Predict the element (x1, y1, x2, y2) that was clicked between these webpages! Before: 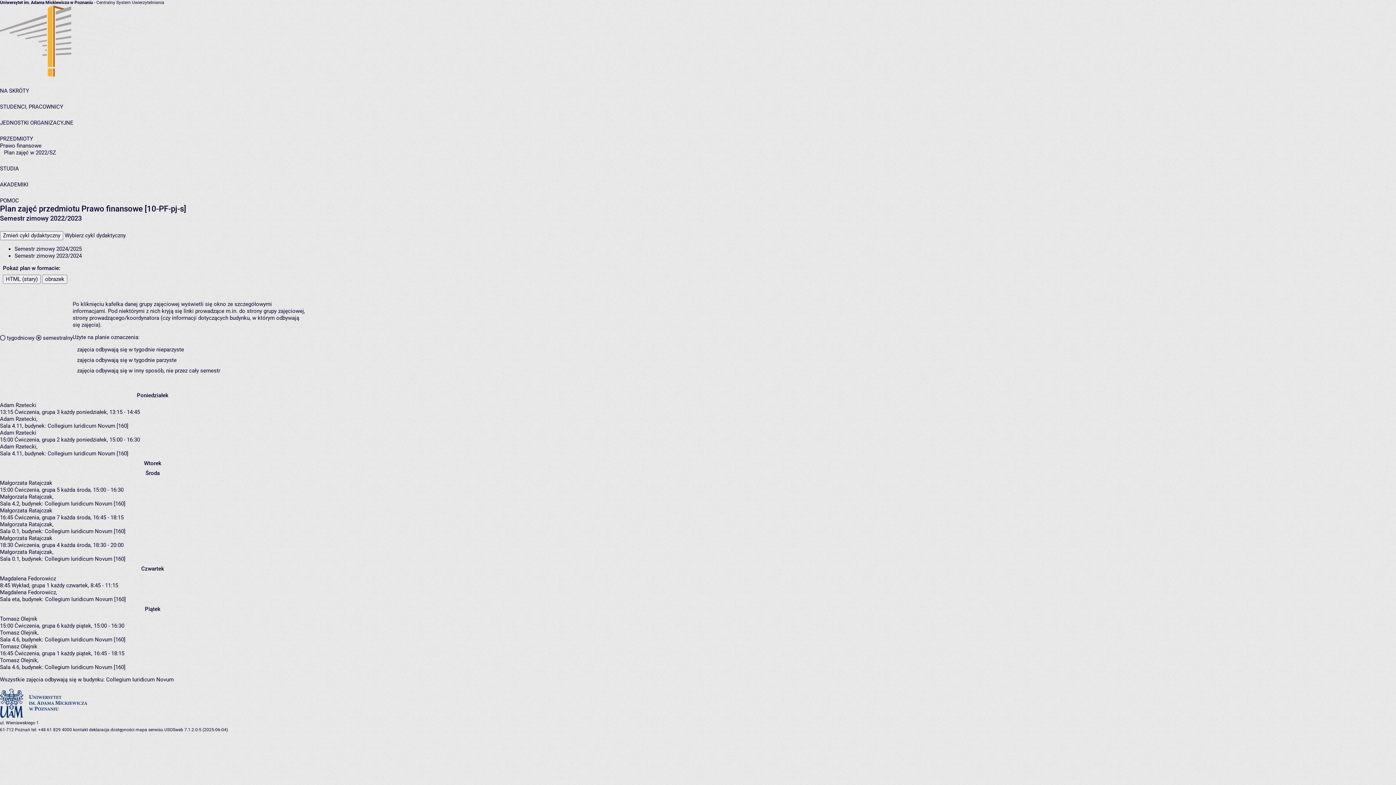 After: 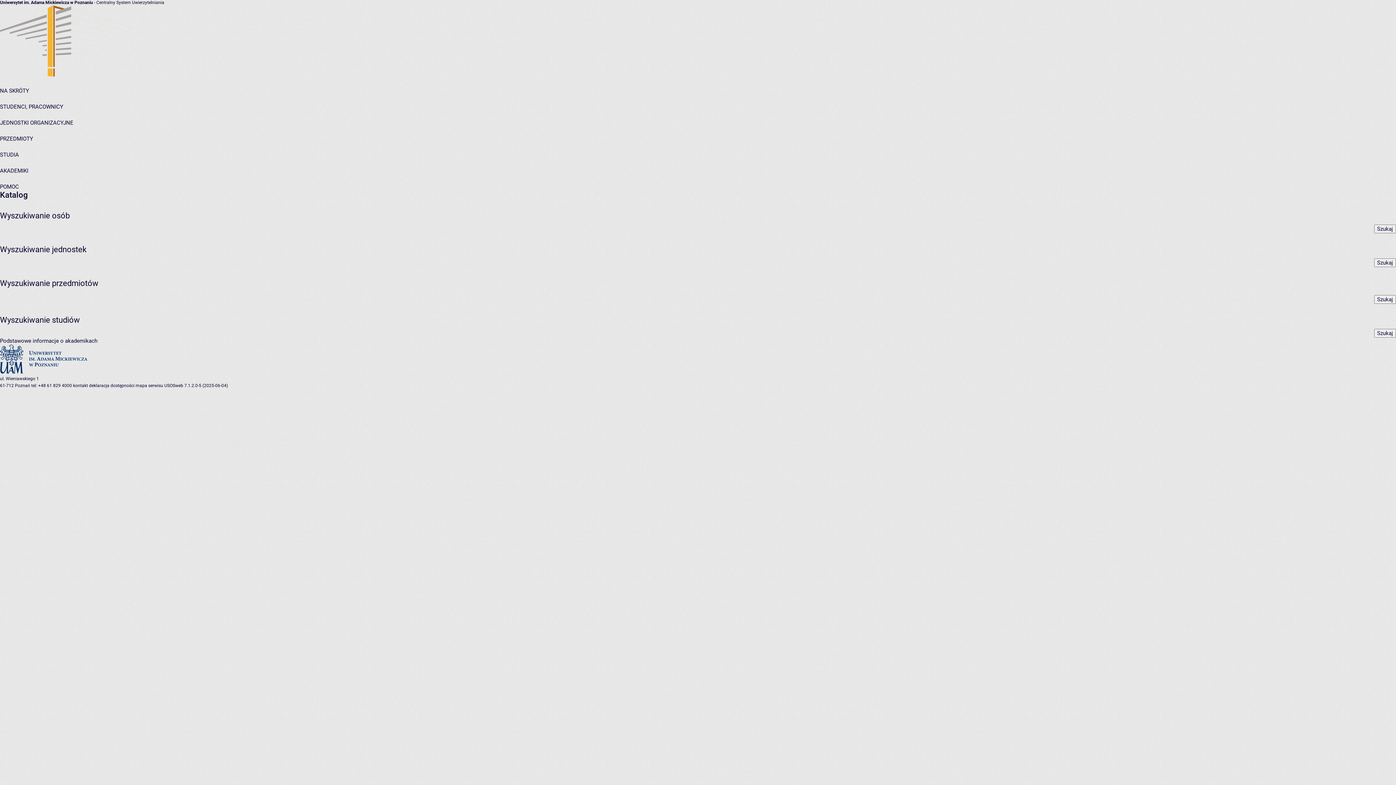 Action: label: NA SKRÓTY bbox: (0, 87, 29, 94)